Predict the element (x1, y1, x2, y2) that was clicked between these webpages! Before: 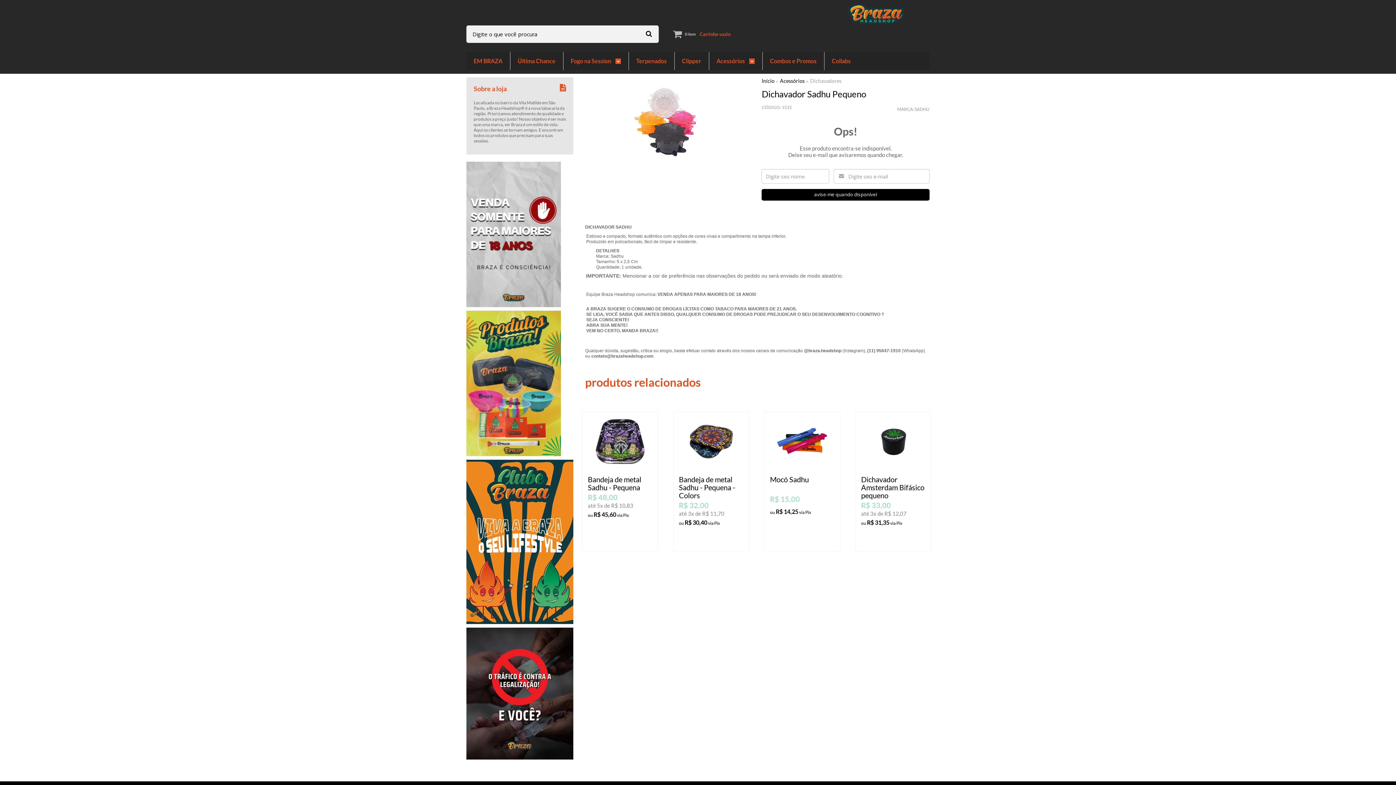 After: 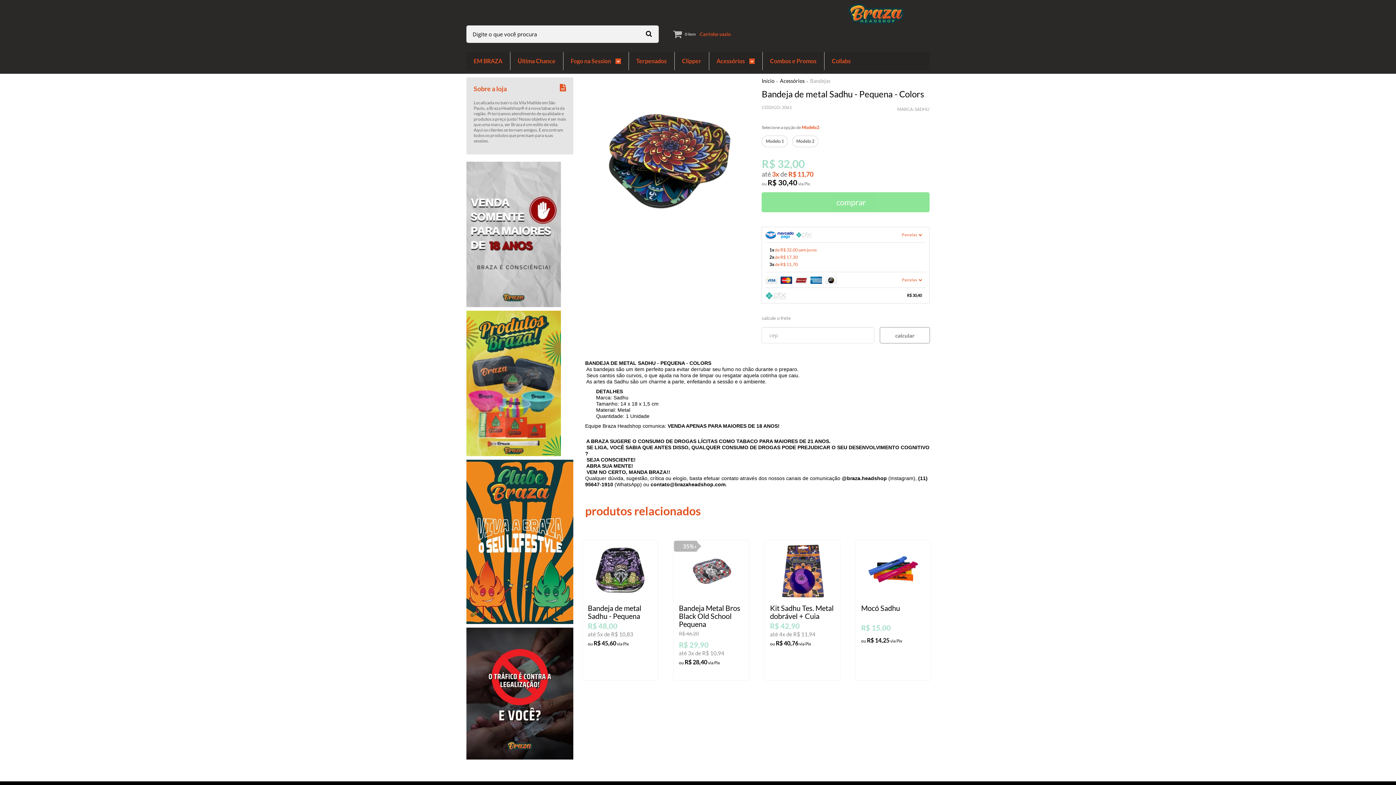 Action: label: ver mais bbox: (677, 533, 745, 548)